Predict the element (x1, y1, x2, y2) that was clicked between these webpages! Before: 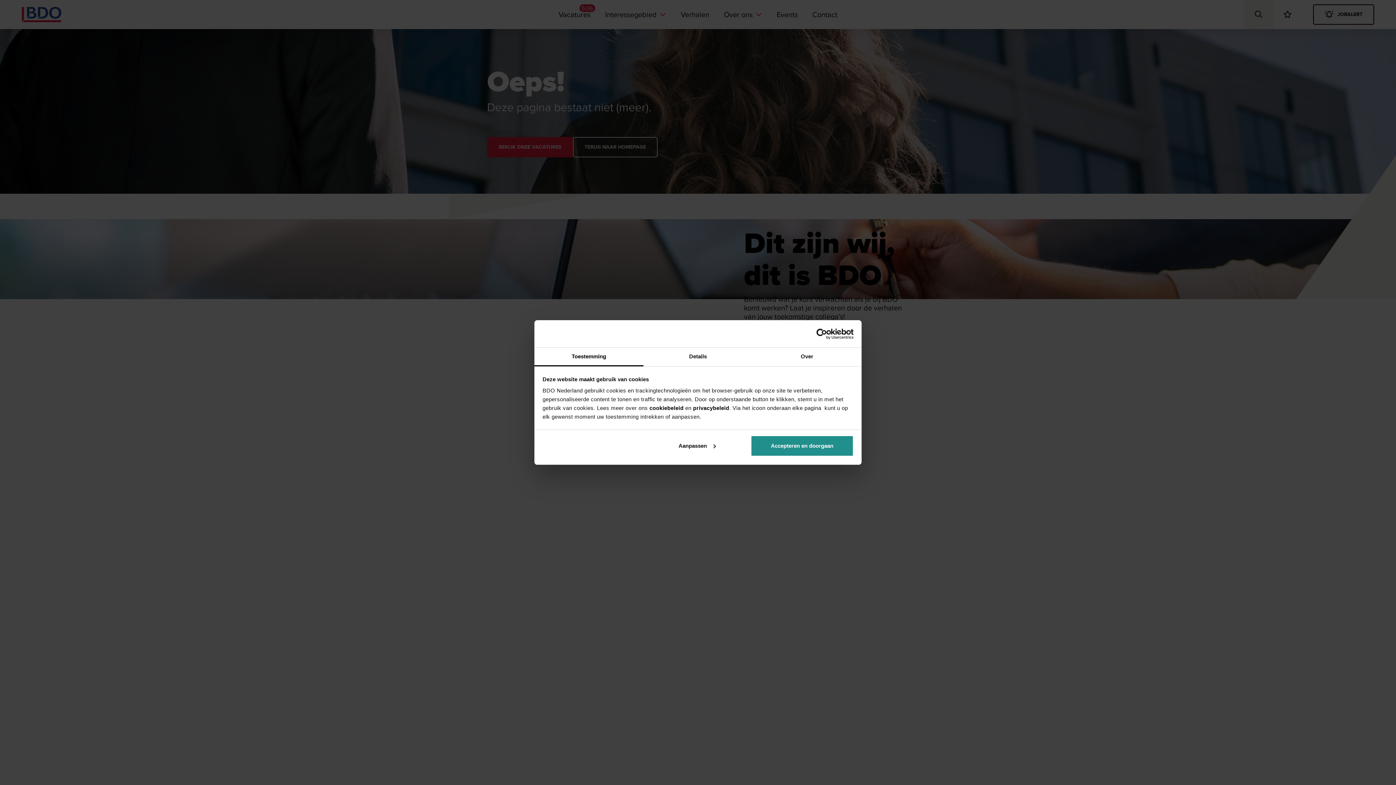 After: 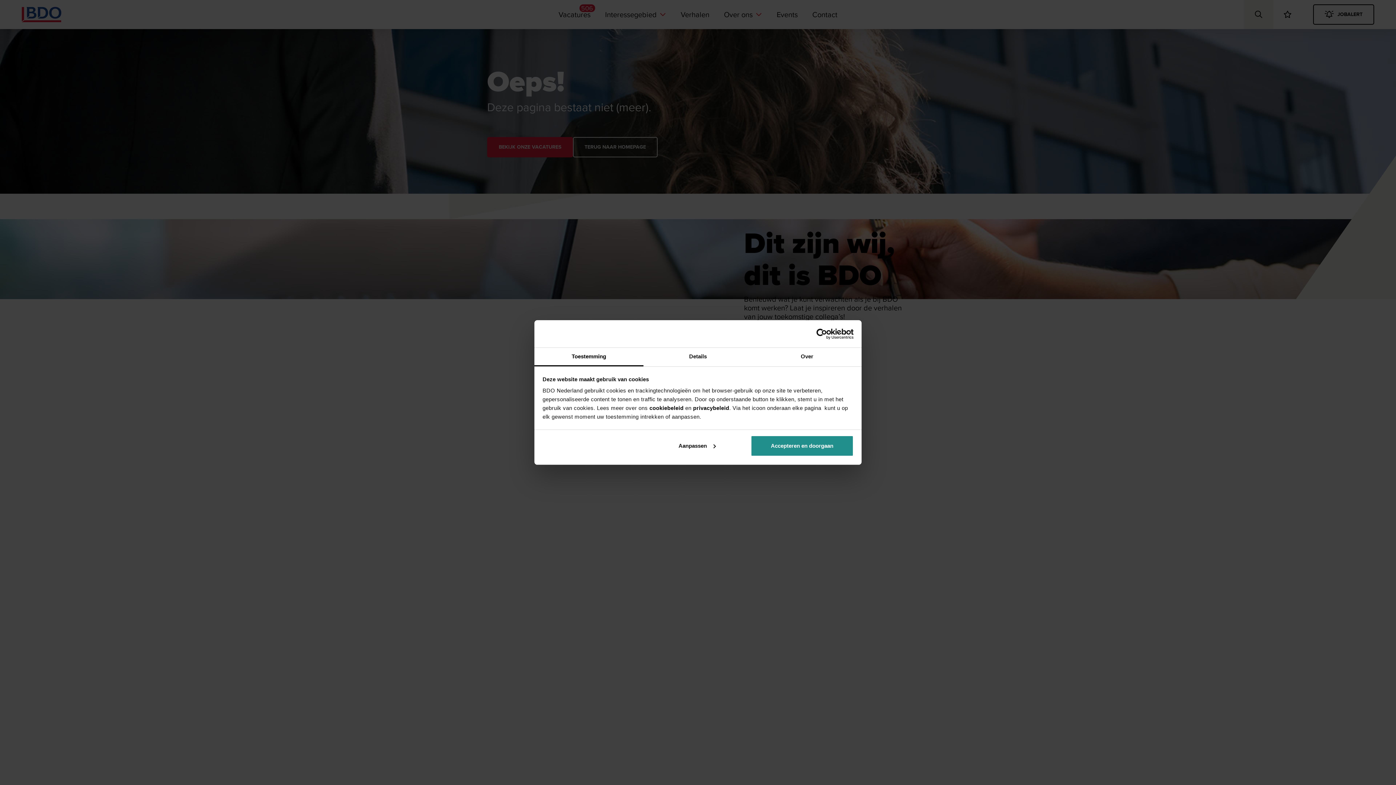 Action: label: Cookiebot - opens in a new window bbox: (790, 328, 853, 339)